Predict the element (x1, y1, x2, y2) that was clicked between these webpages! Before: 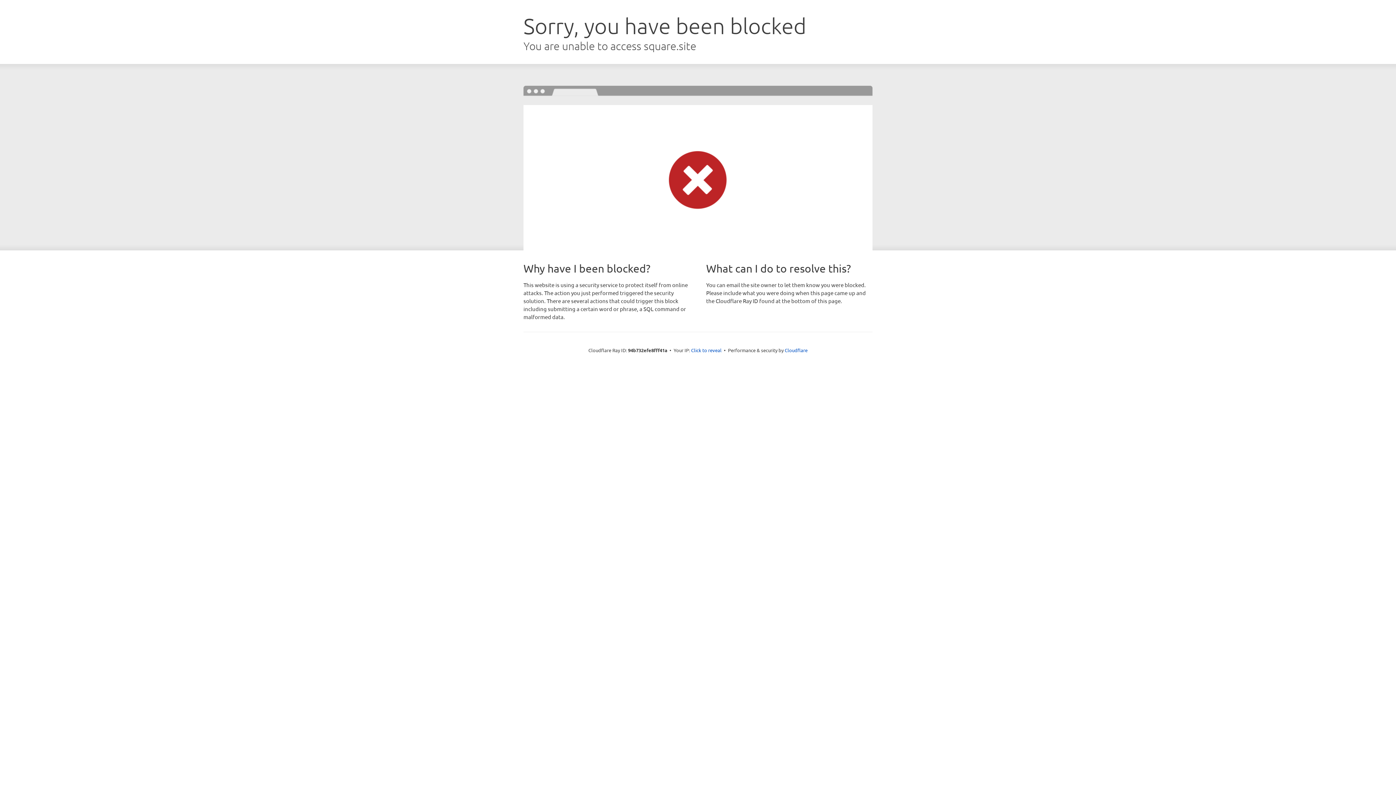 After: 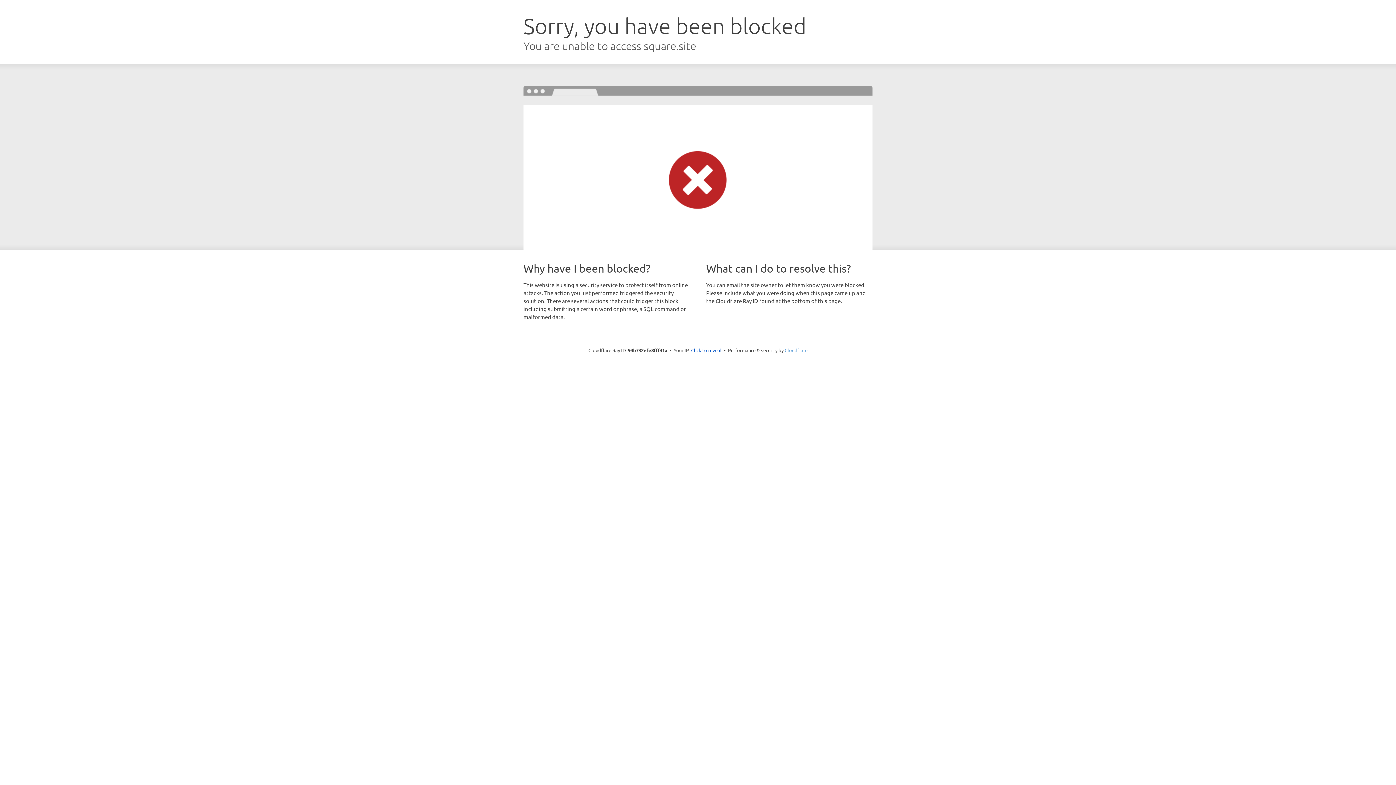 Action: label: Cloudflare bbox: (784, 347, 807, 353)